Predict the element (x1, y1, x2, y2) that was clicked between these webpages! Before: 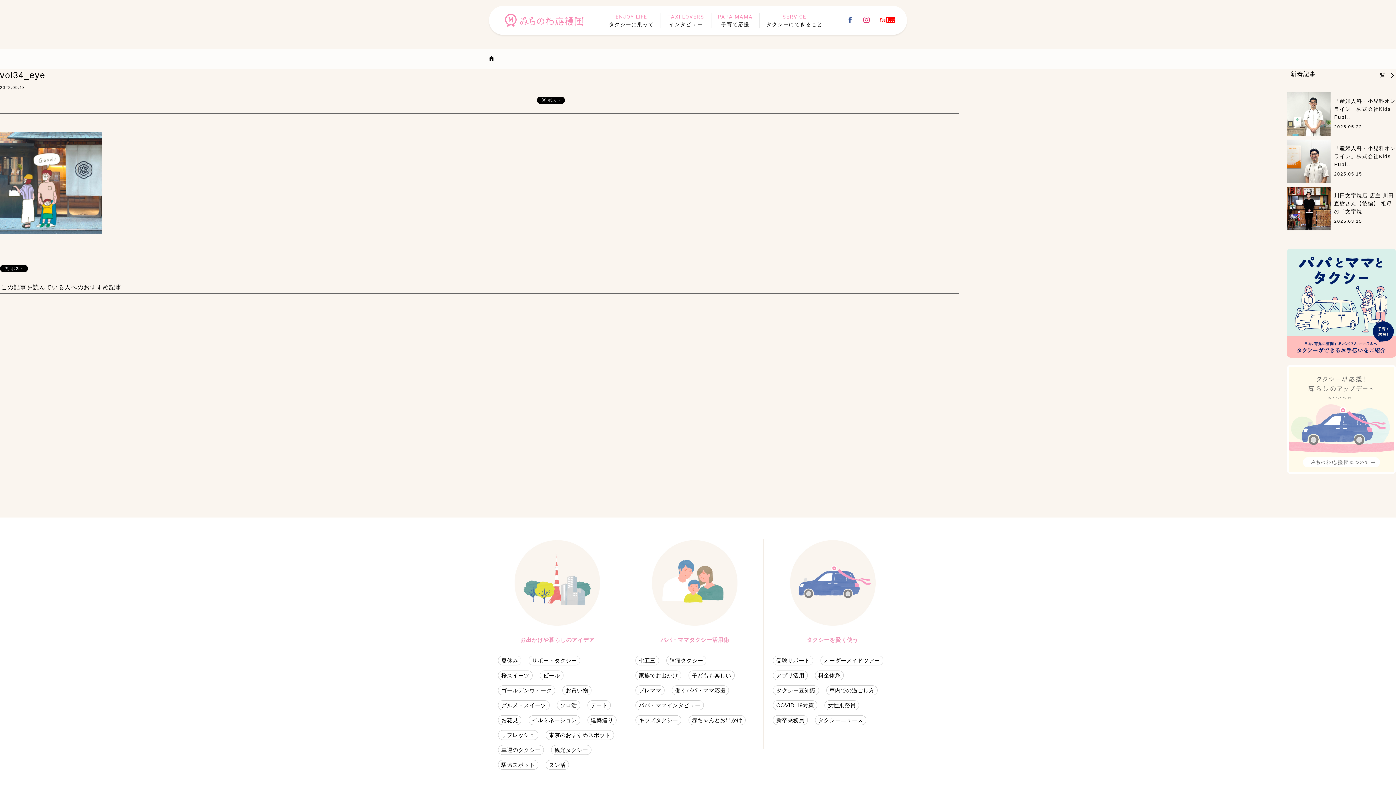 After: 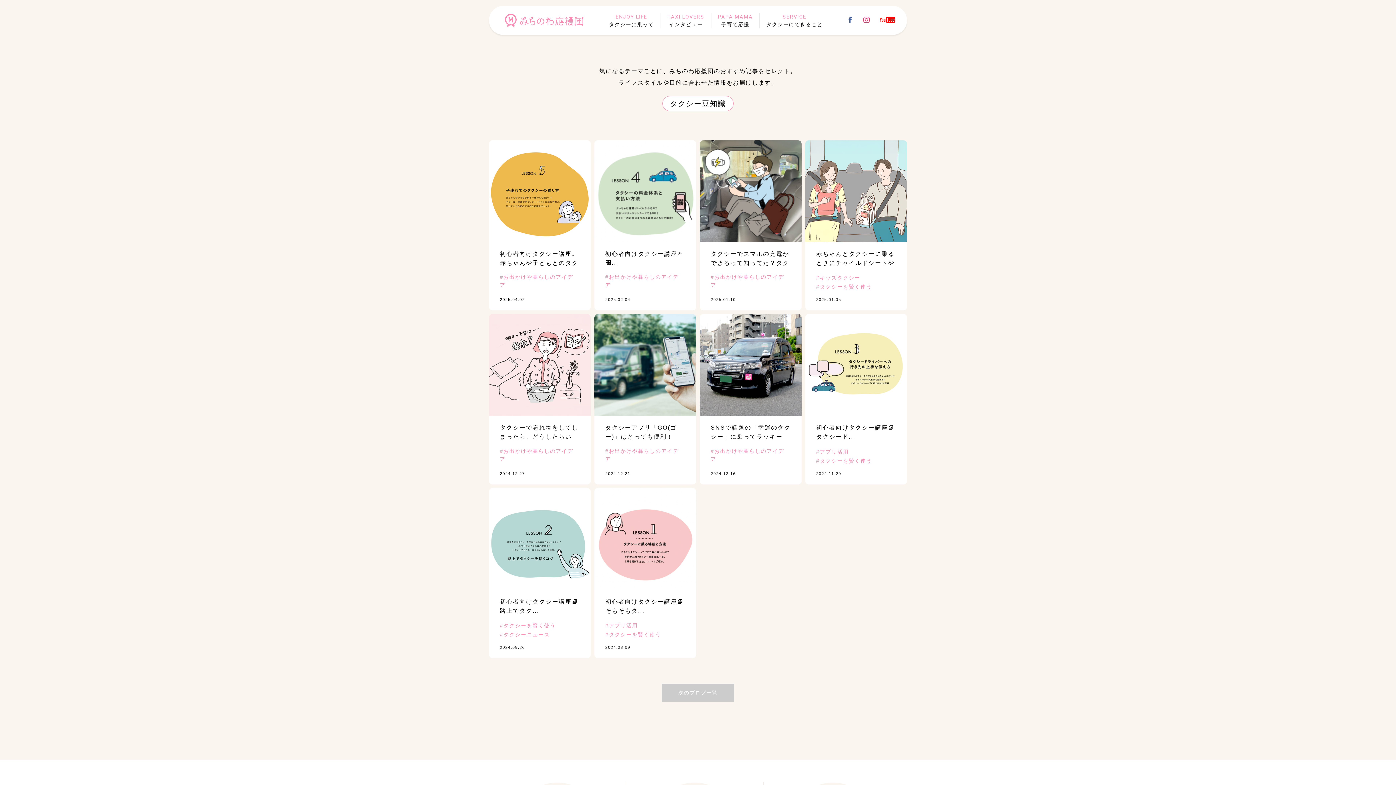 Action: bbox: (773, 685, 819, 695) label: タクシー豆知識